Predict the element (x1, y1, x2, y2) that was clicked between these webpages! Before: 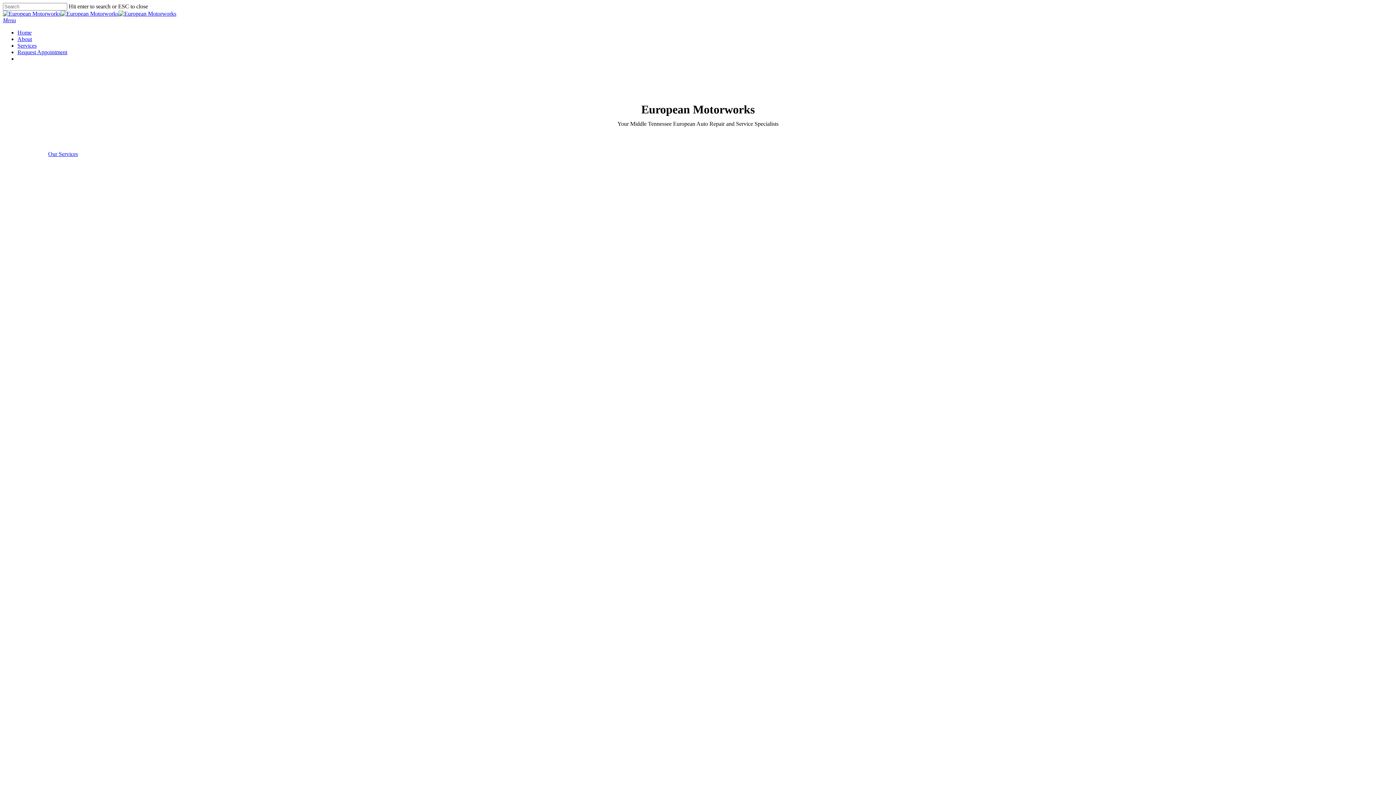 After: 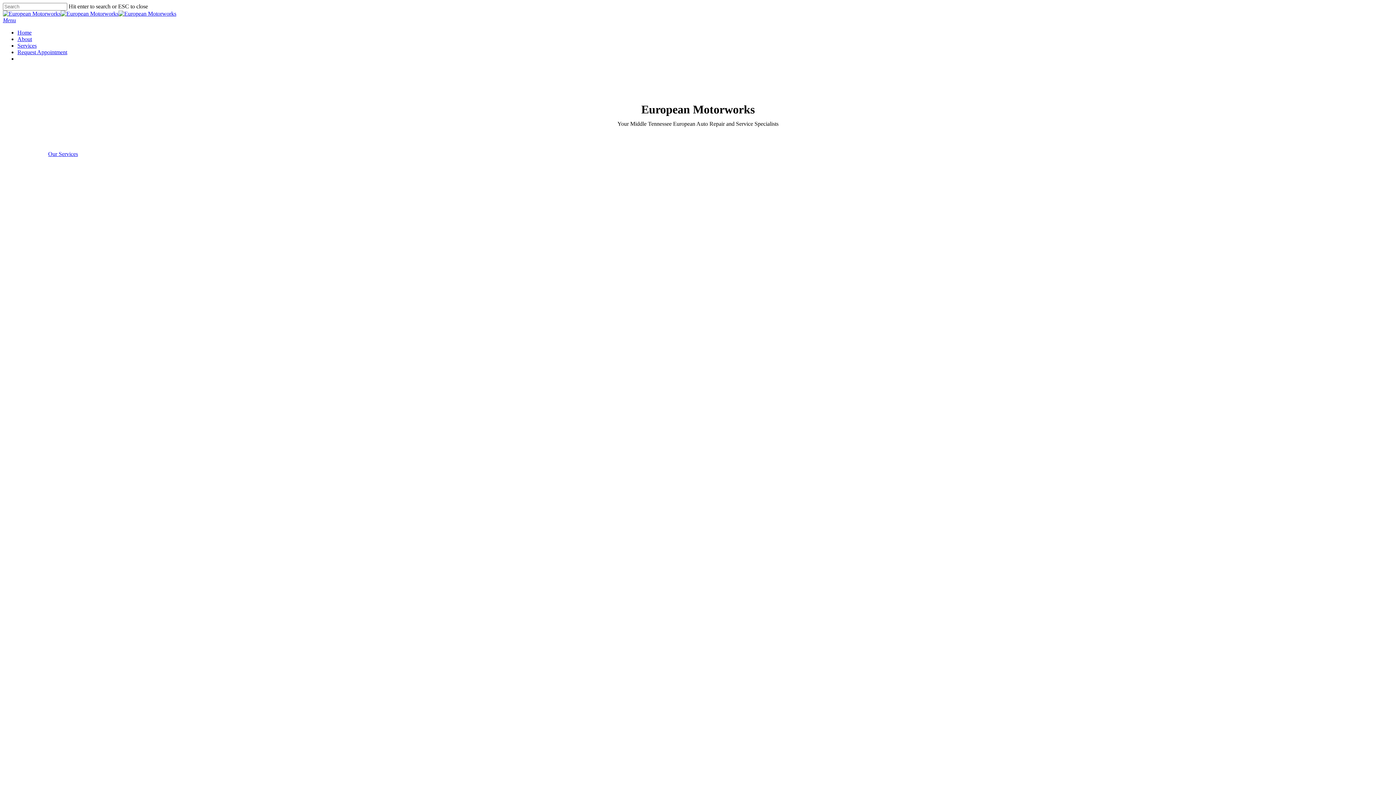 Action: bbox: (2, 17, 16, 23) label: Navigation Menu